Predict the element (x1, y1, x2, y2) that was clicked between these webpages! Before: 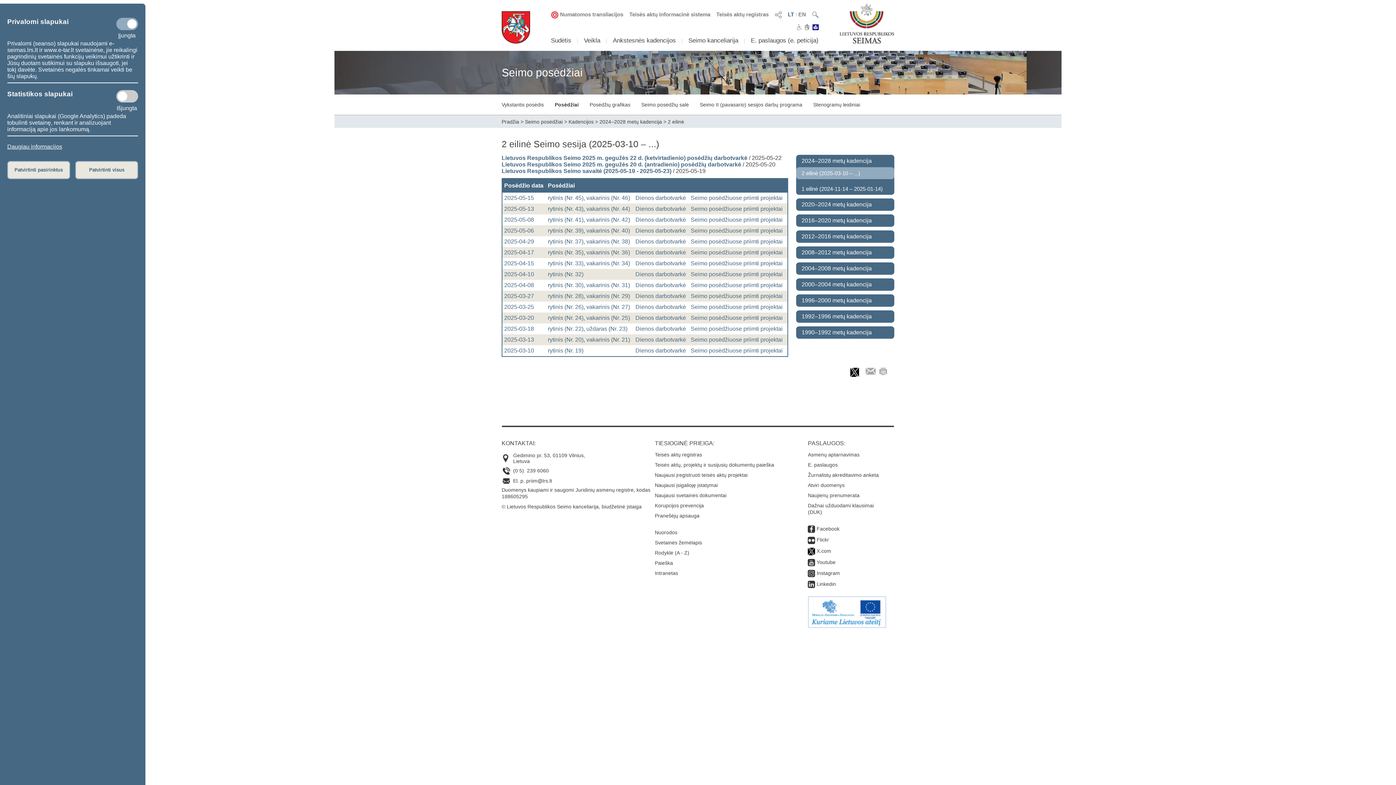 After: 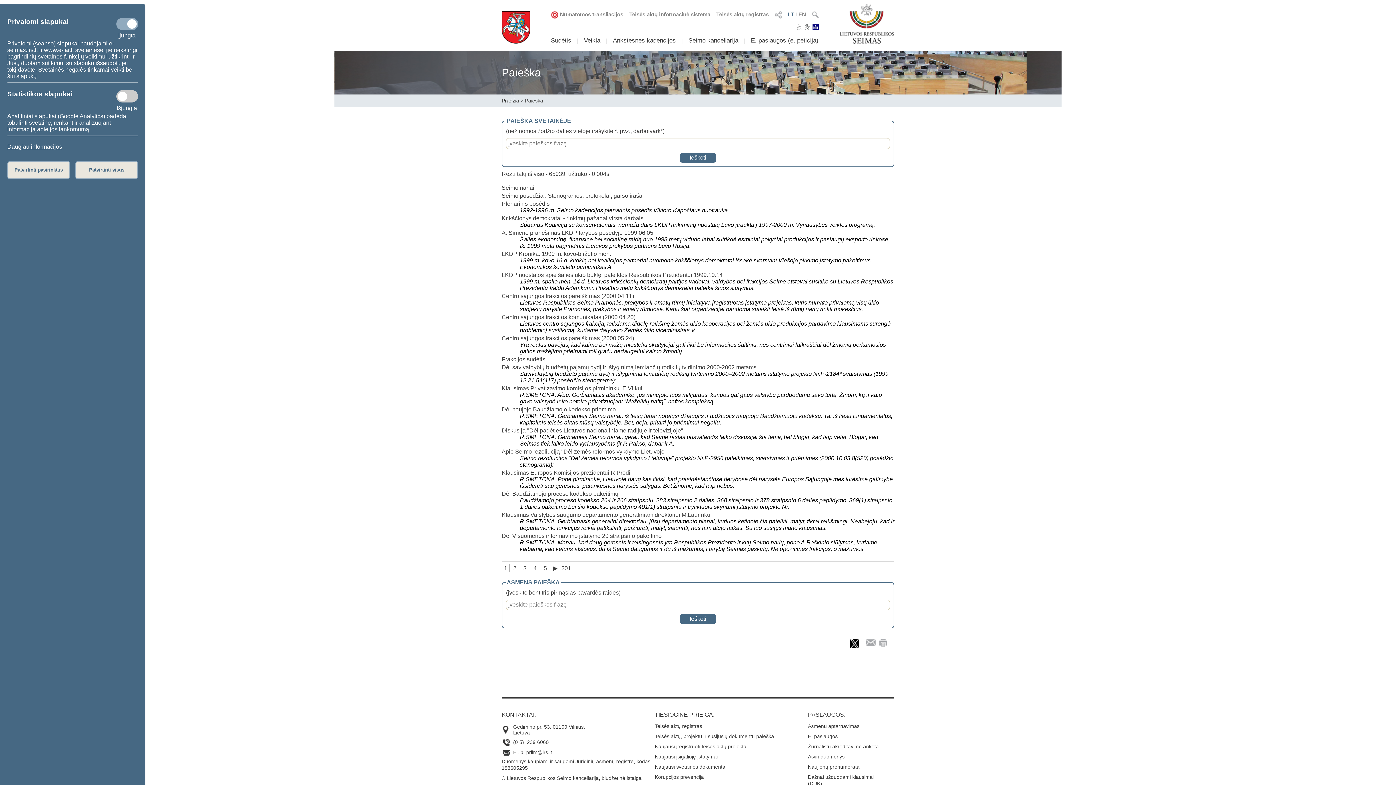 Action: bbox: (654, 560, 673, 566) label: Paieška